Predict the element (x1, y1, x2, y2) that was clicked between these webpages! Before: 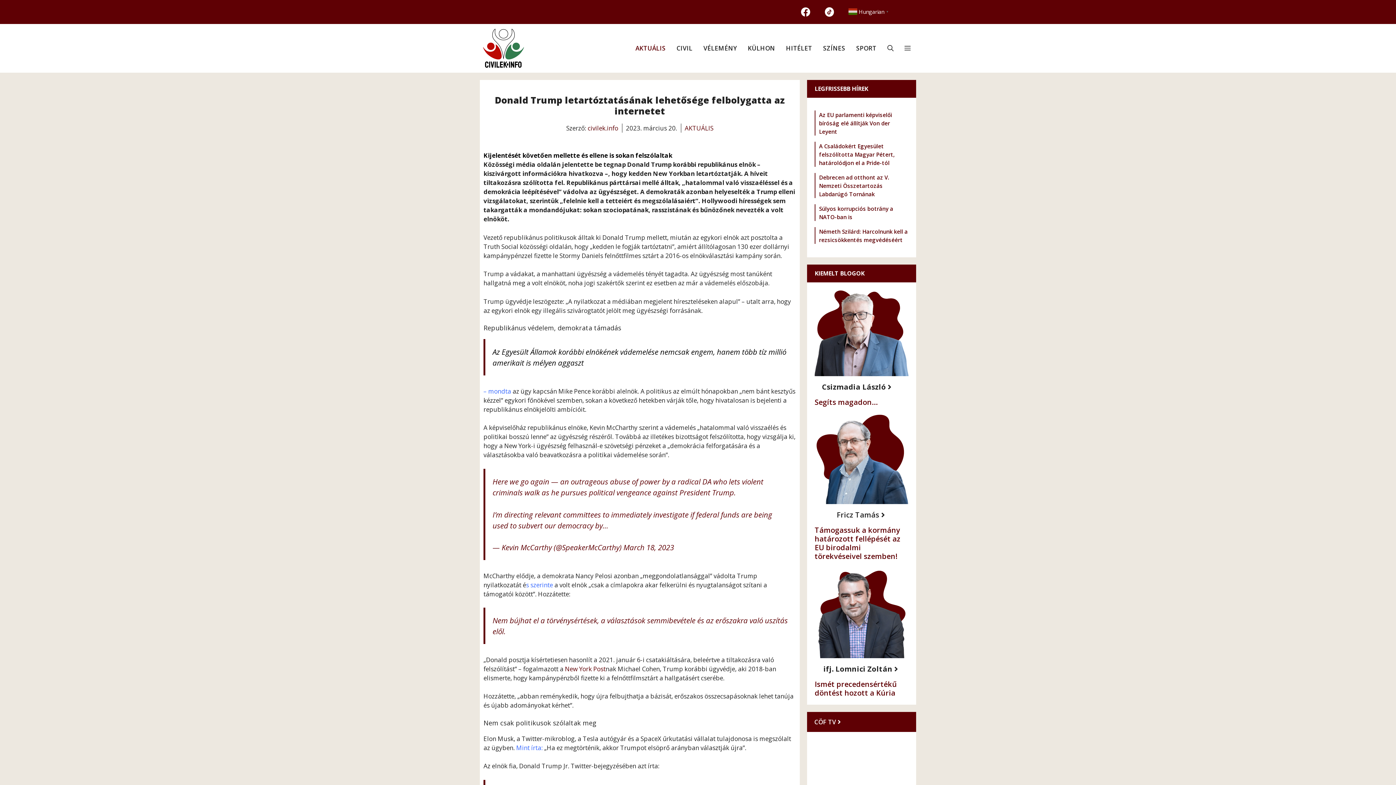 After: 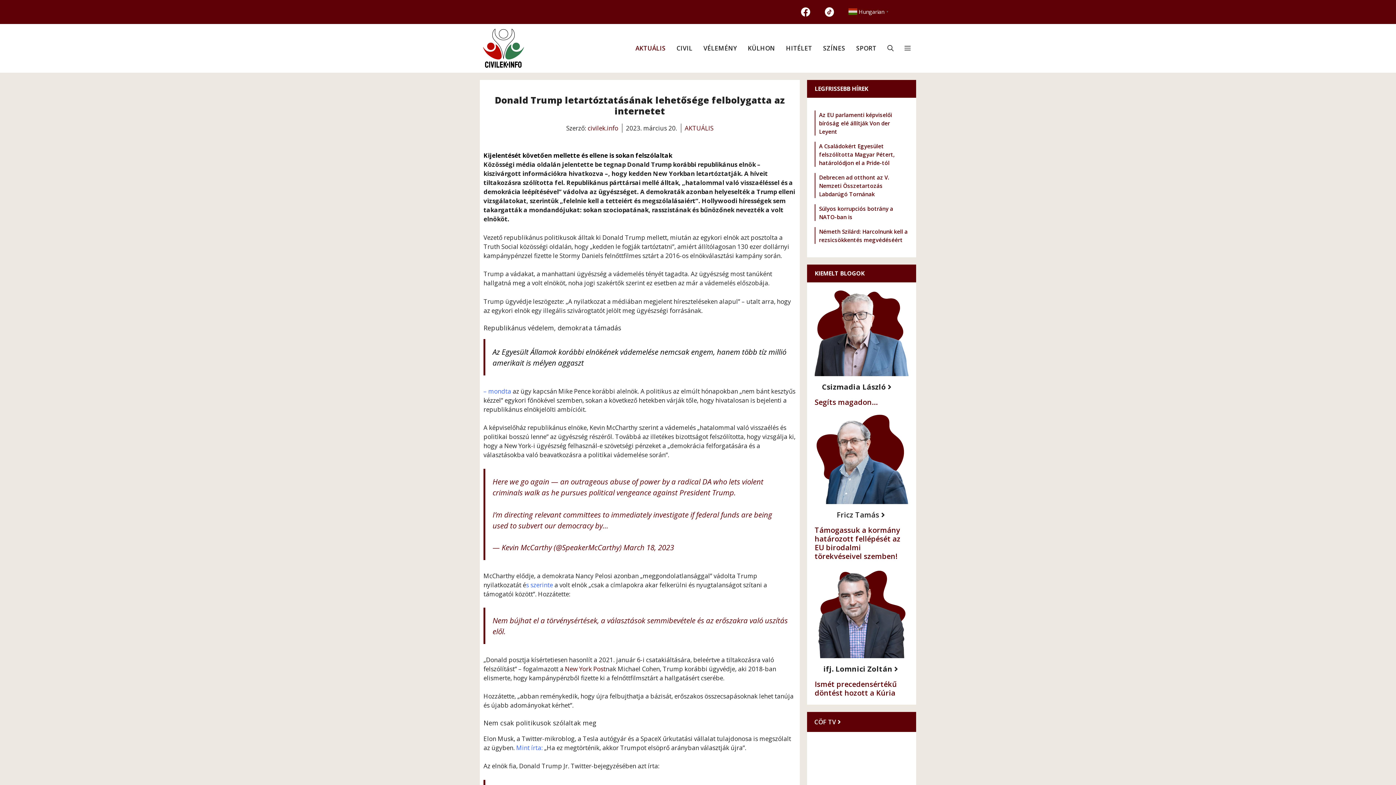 Action: label: March 18, 2023 bbox: (623, 542, 674, 552)